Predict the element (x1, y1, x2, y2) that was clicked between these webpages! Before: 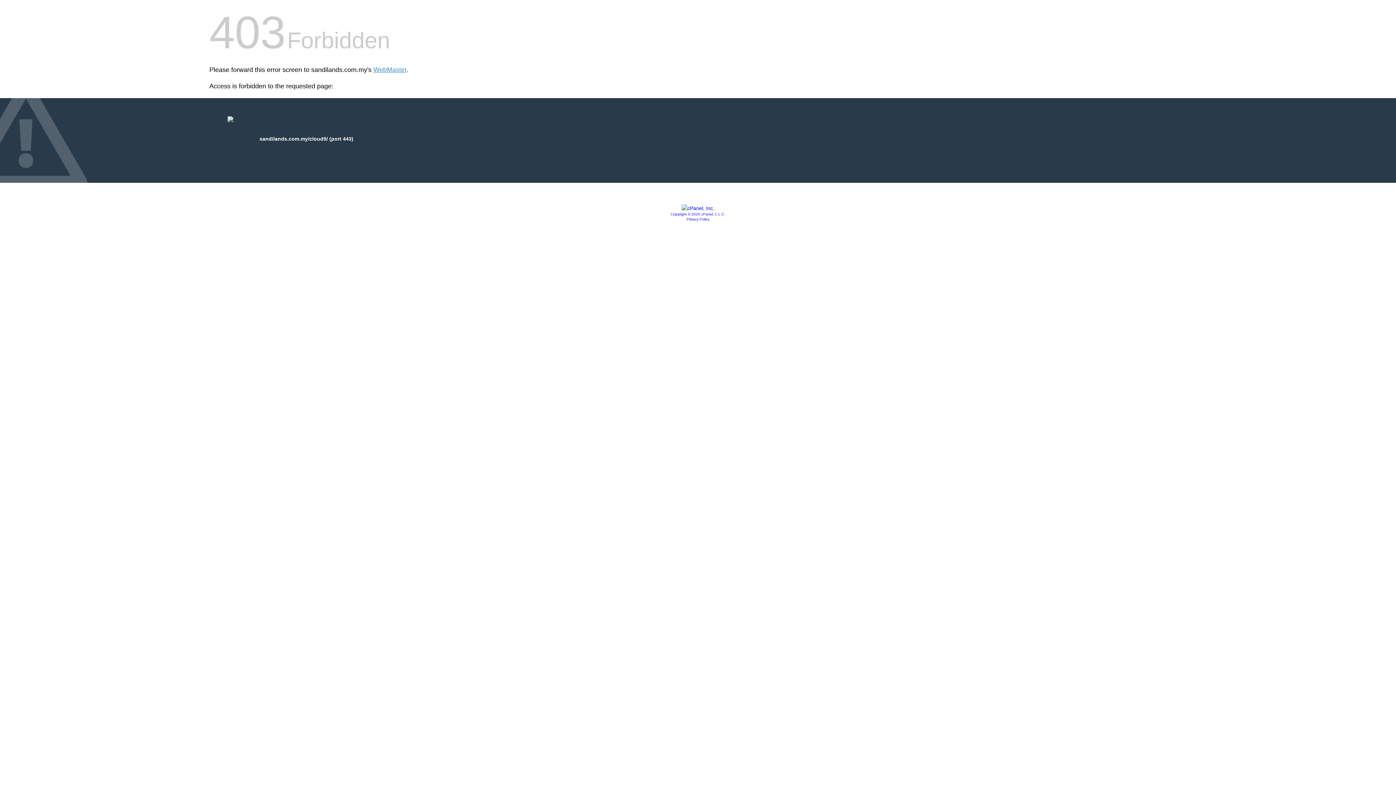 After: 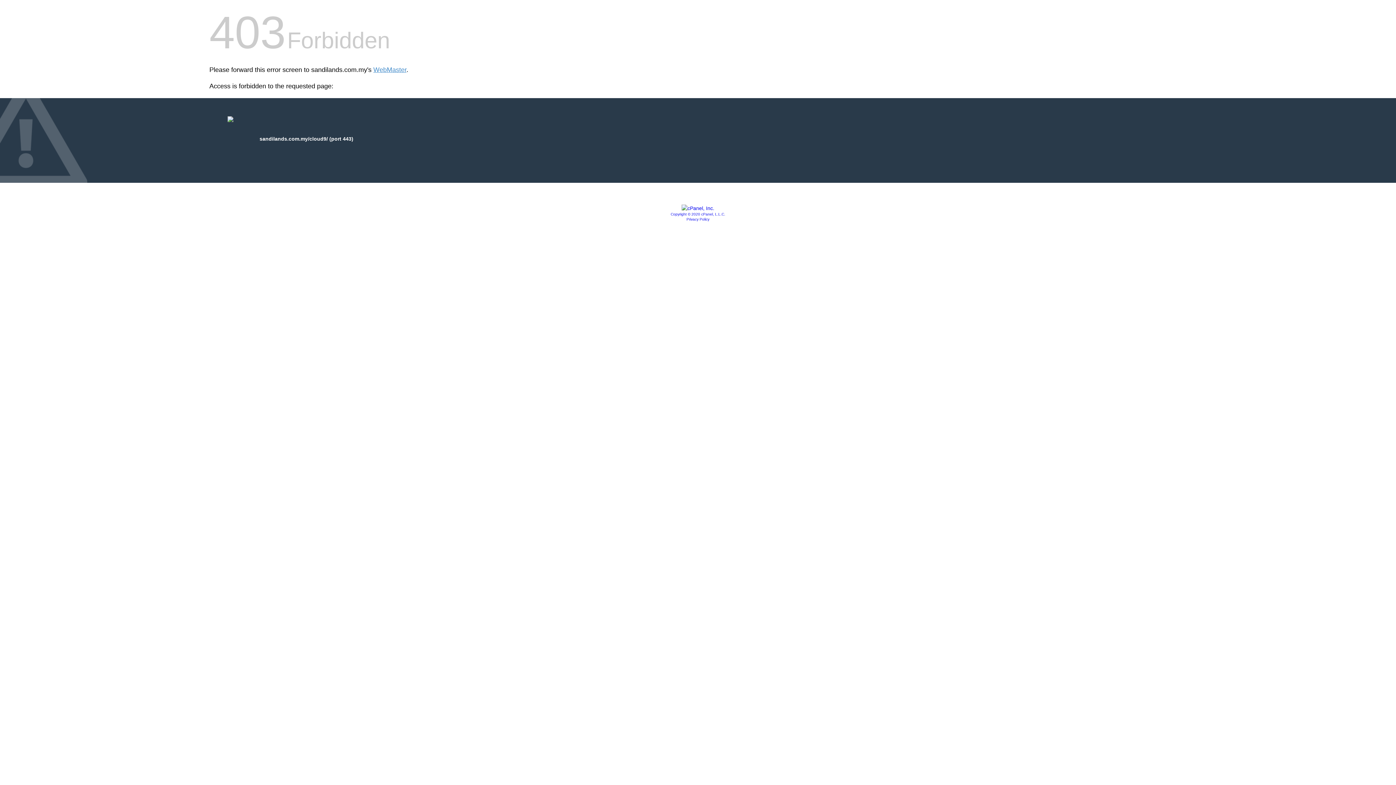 Action: bbox: (681, 205, 714, 211)